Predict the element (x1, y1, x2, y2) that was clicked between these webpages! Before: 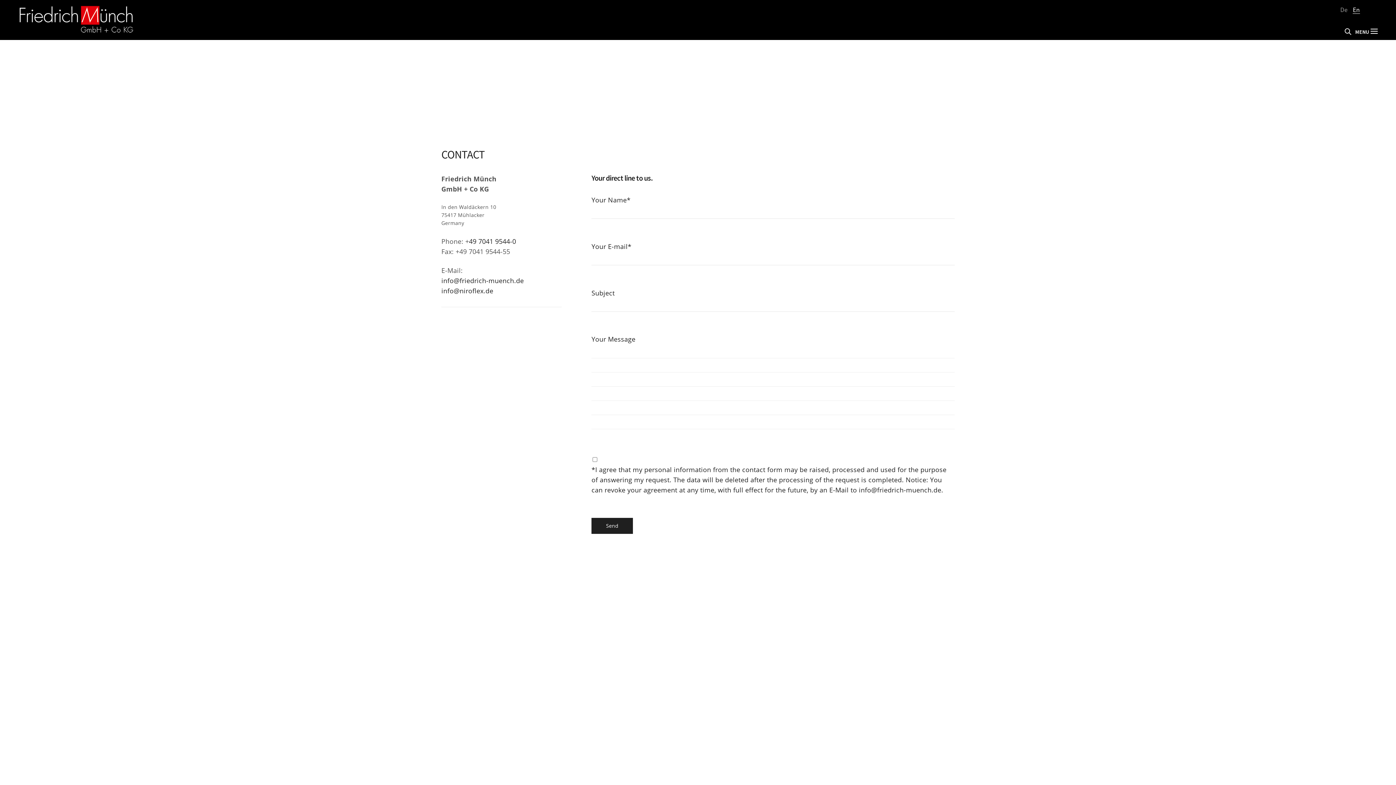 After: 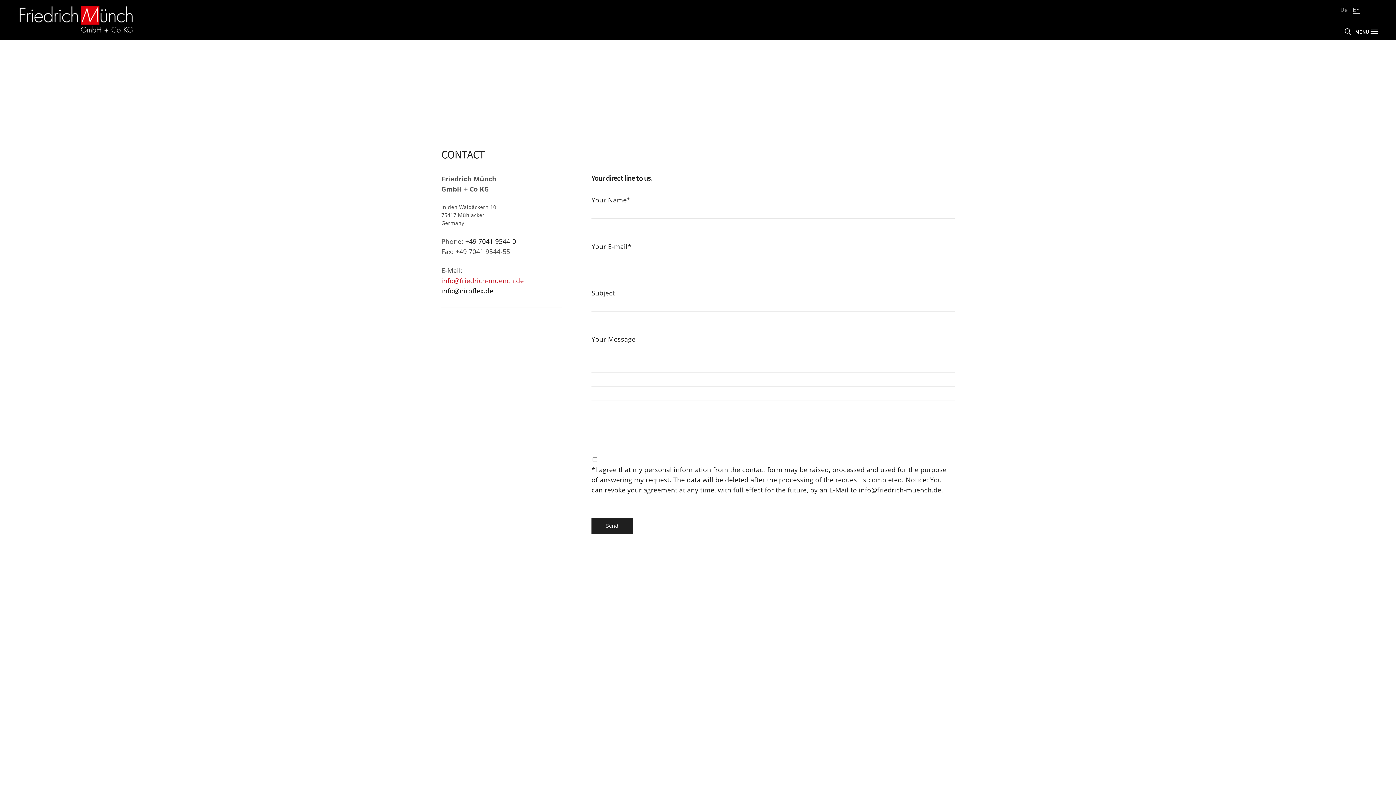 Action: label: info@friedrich-muench.de bbox: (441, 275, 523, 285)